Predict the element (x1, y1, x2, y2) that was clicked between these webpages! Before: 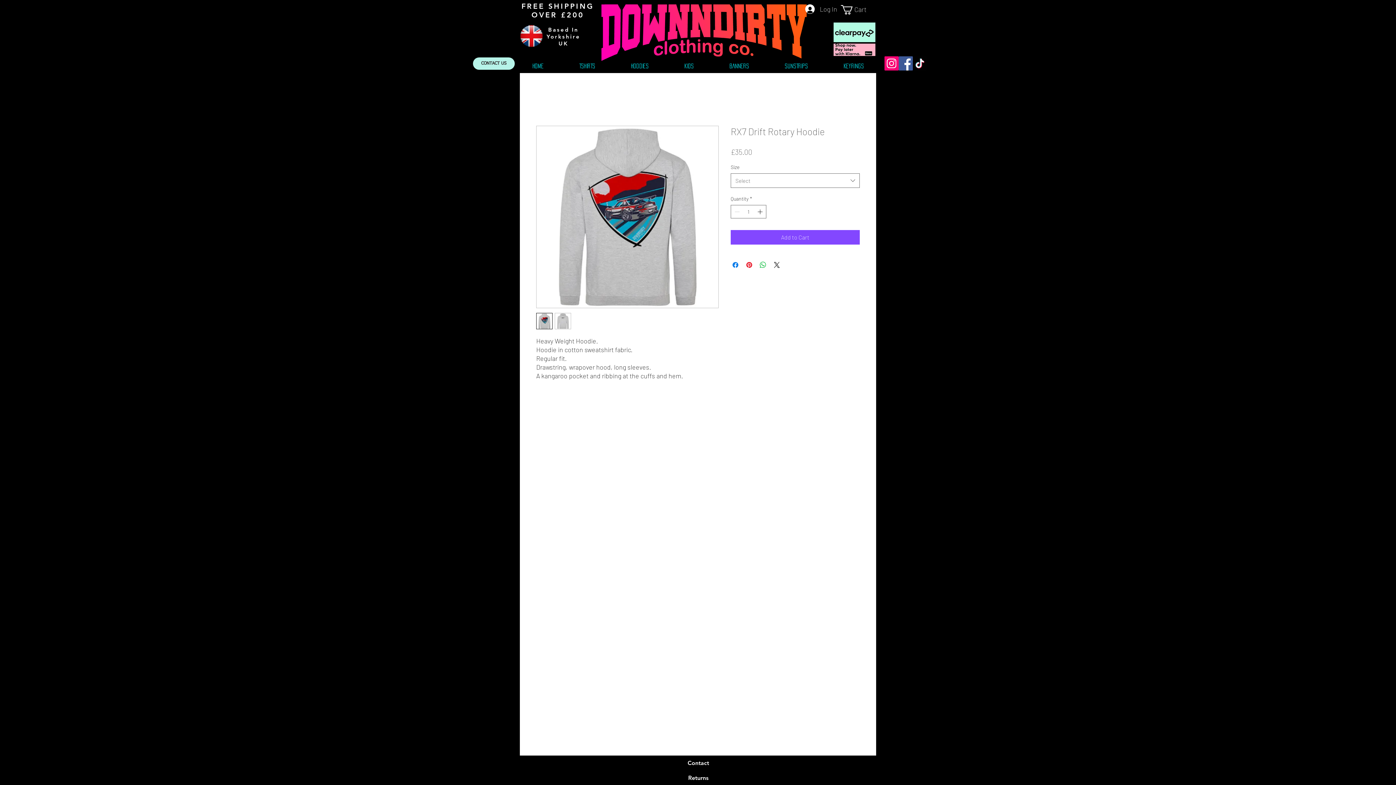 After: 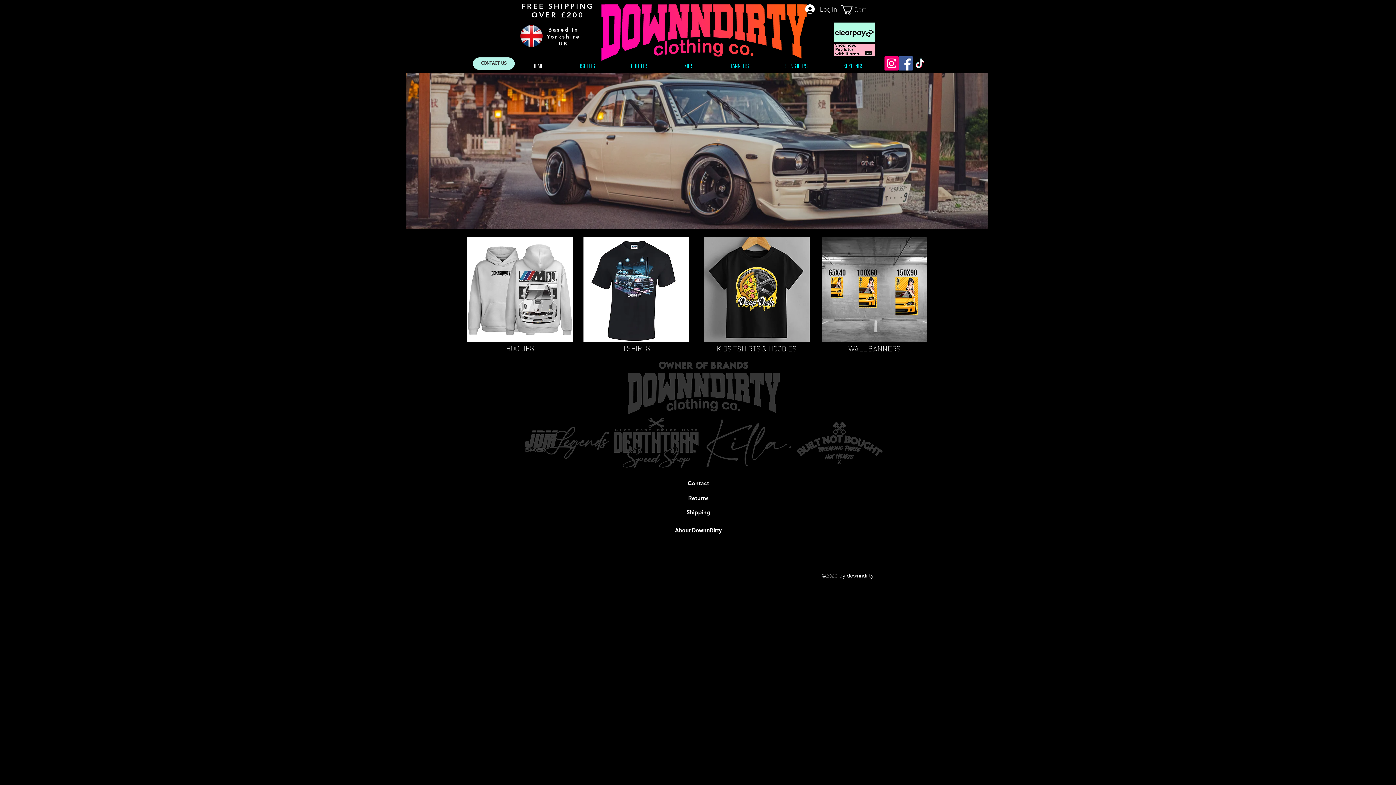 Action: bbox: (599, 3, 809, 61)